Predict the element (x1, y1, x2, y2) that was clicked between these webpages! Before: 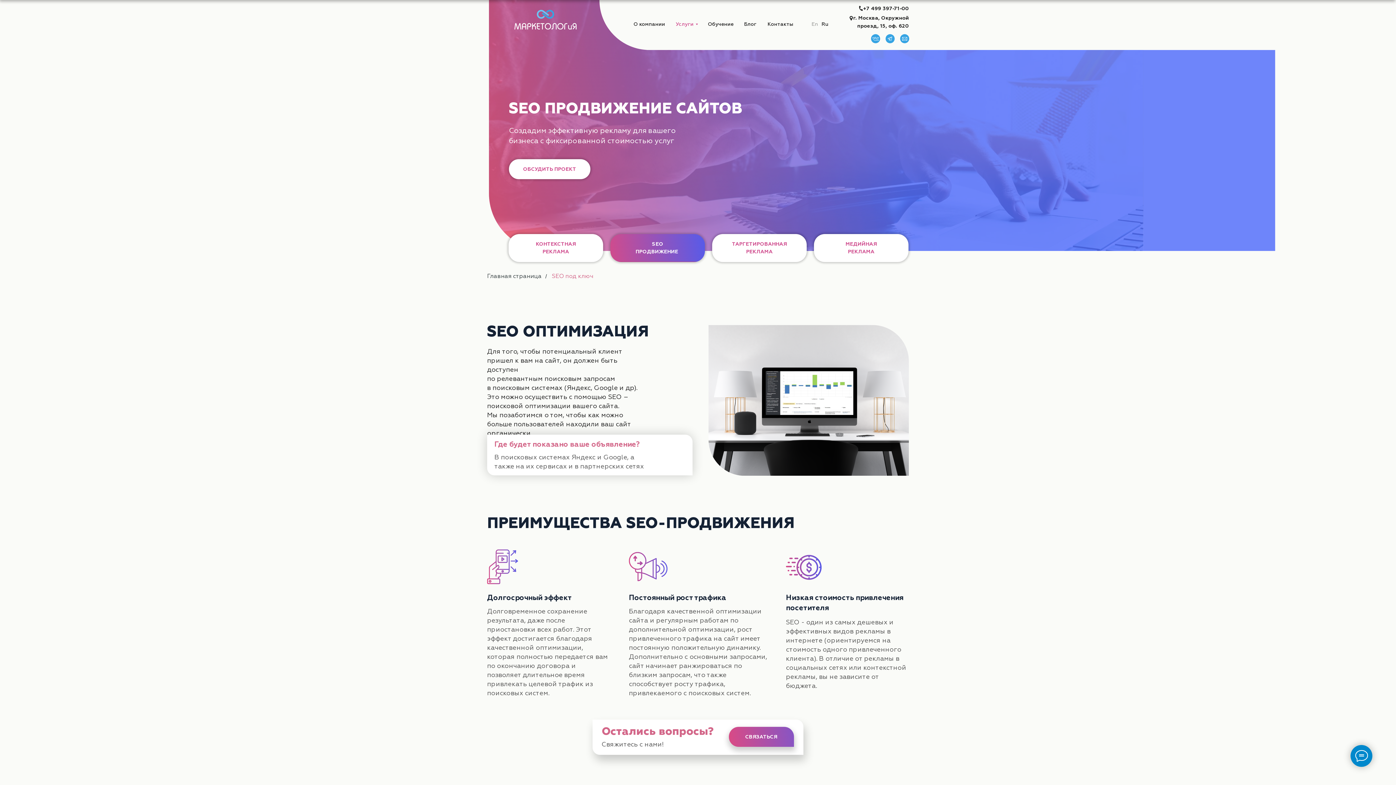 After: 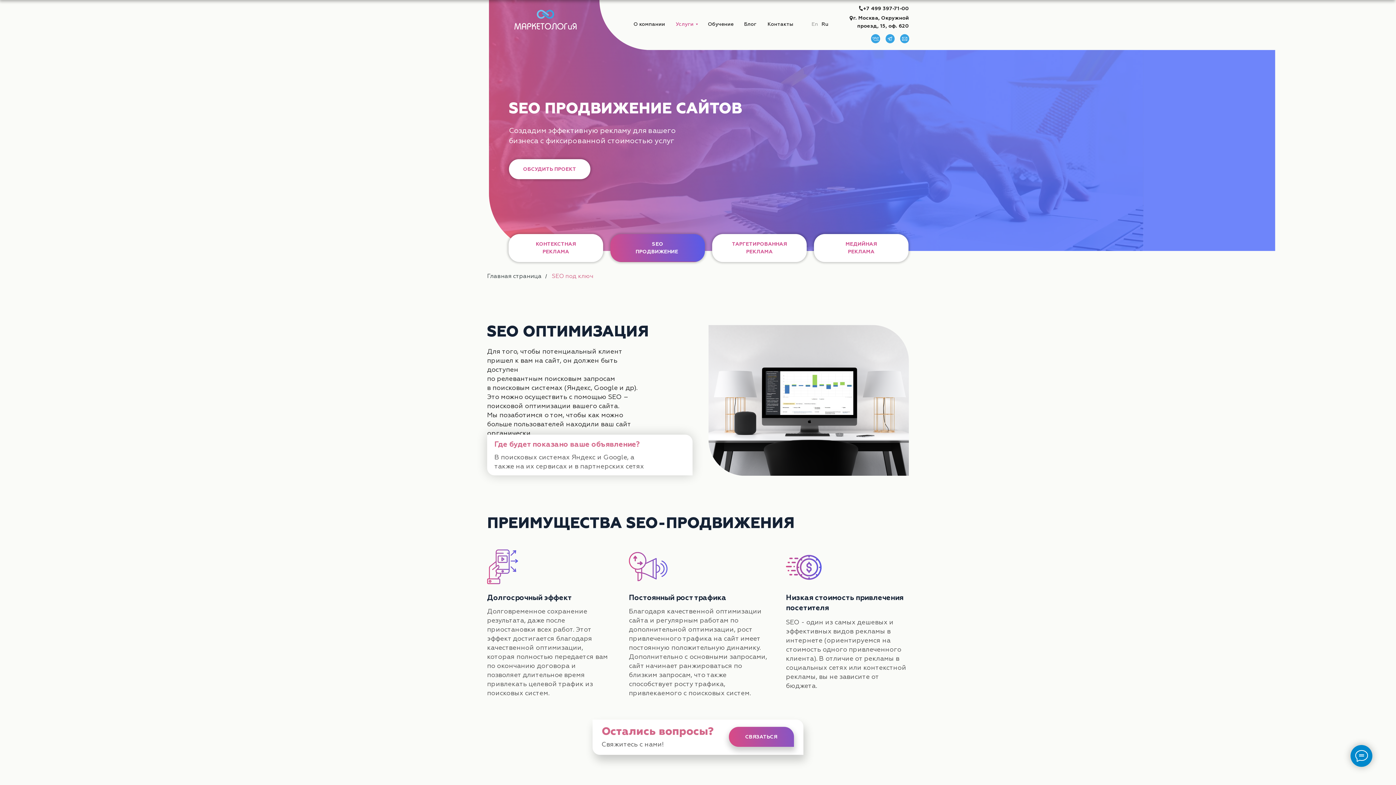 Action: bbox: (900, 34, 909, 43)